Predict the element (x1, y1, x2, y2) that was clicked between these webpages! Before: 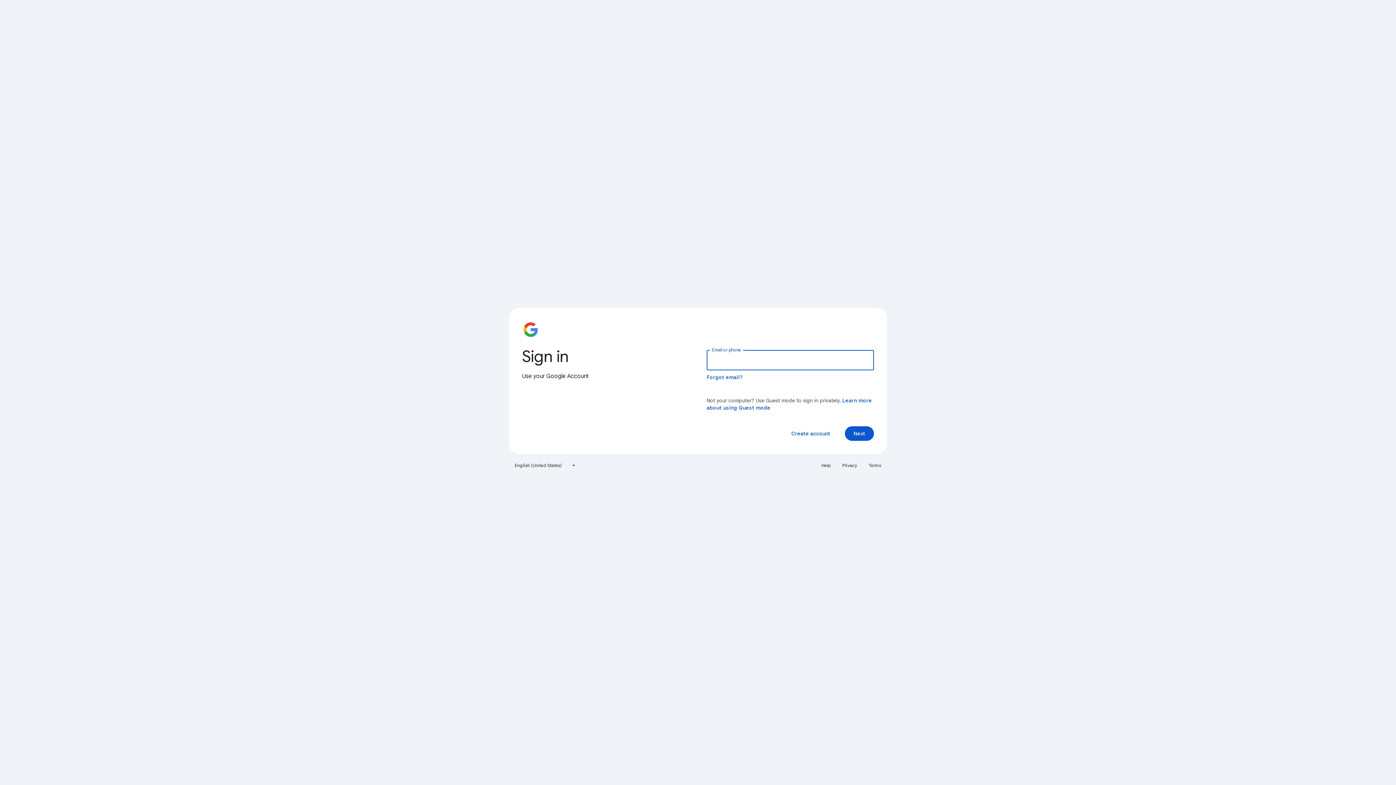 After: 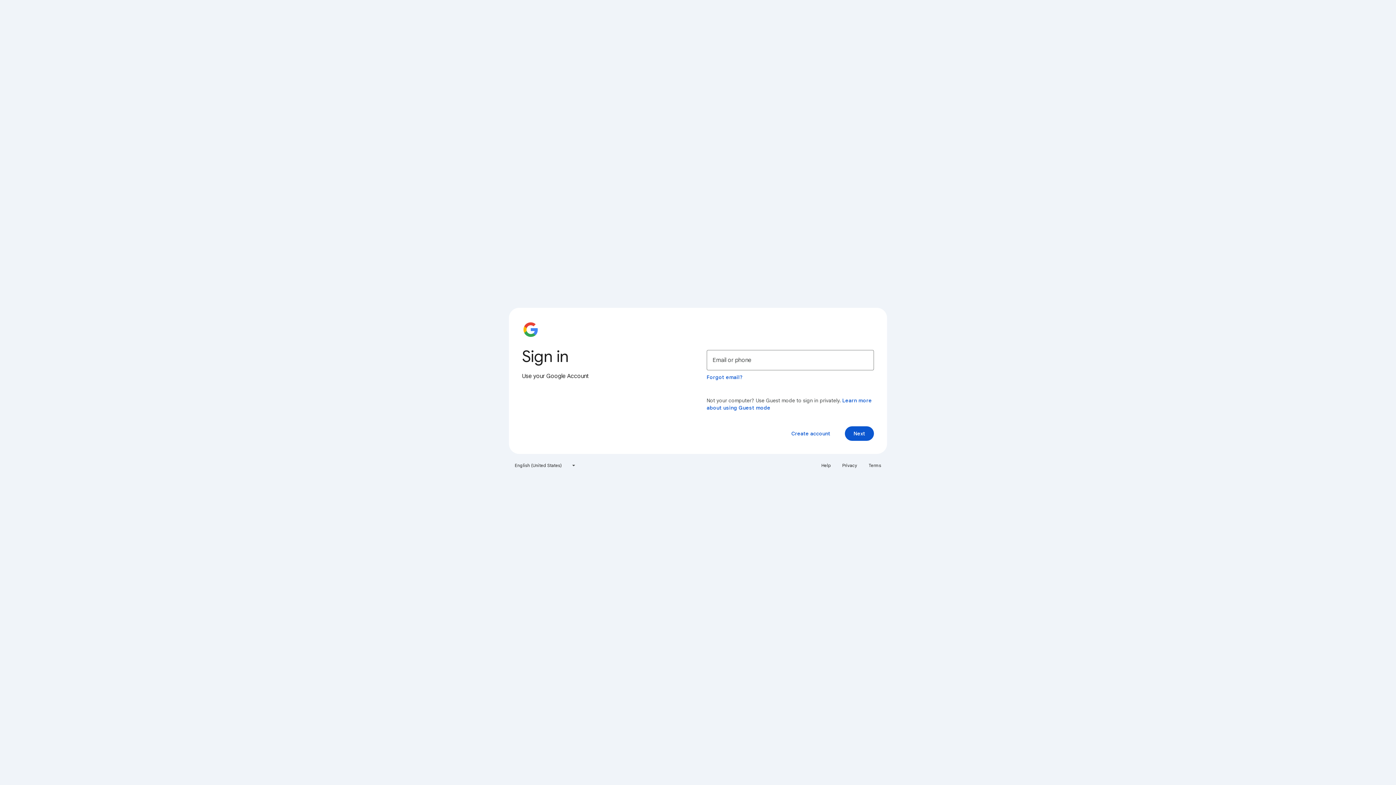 Action: label: Privacy bbox: (838, 460, 861, 471)